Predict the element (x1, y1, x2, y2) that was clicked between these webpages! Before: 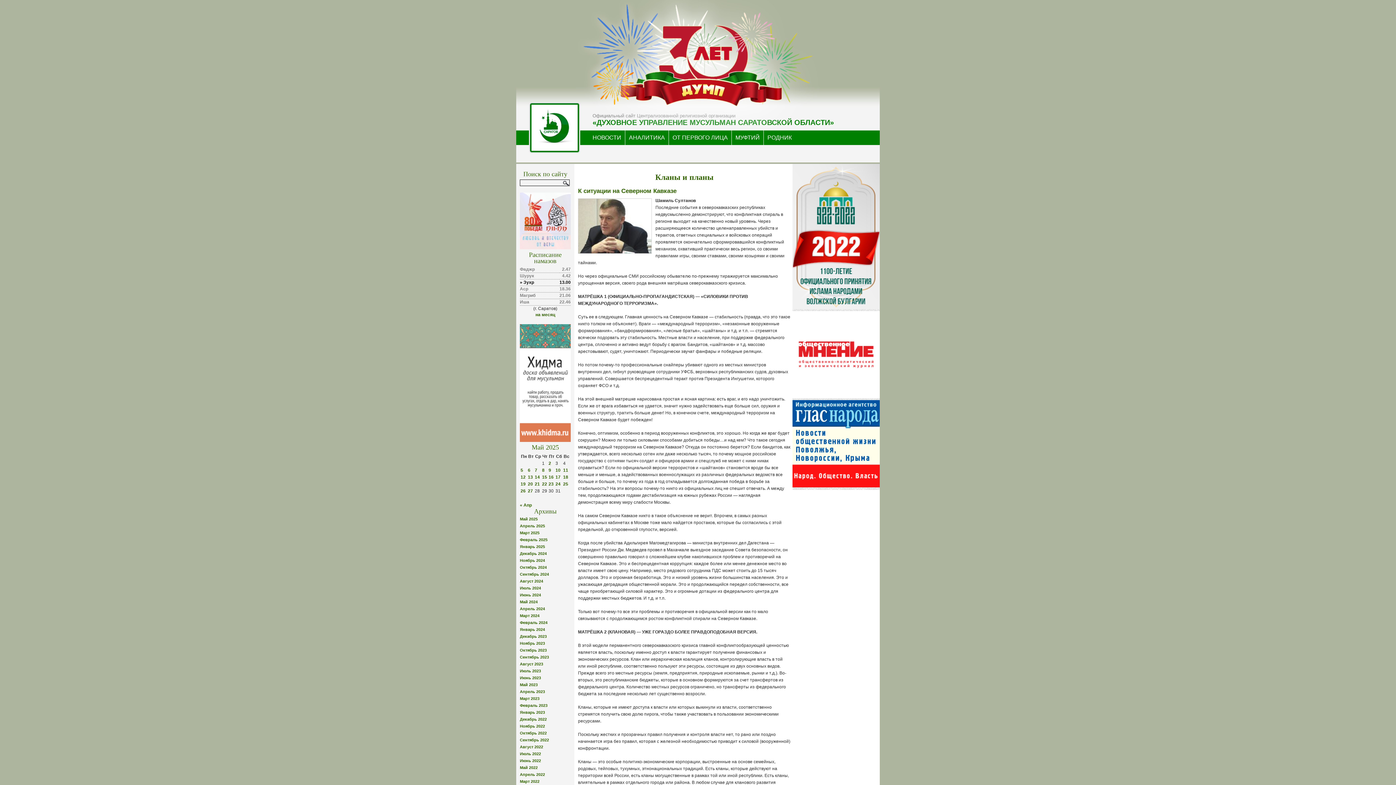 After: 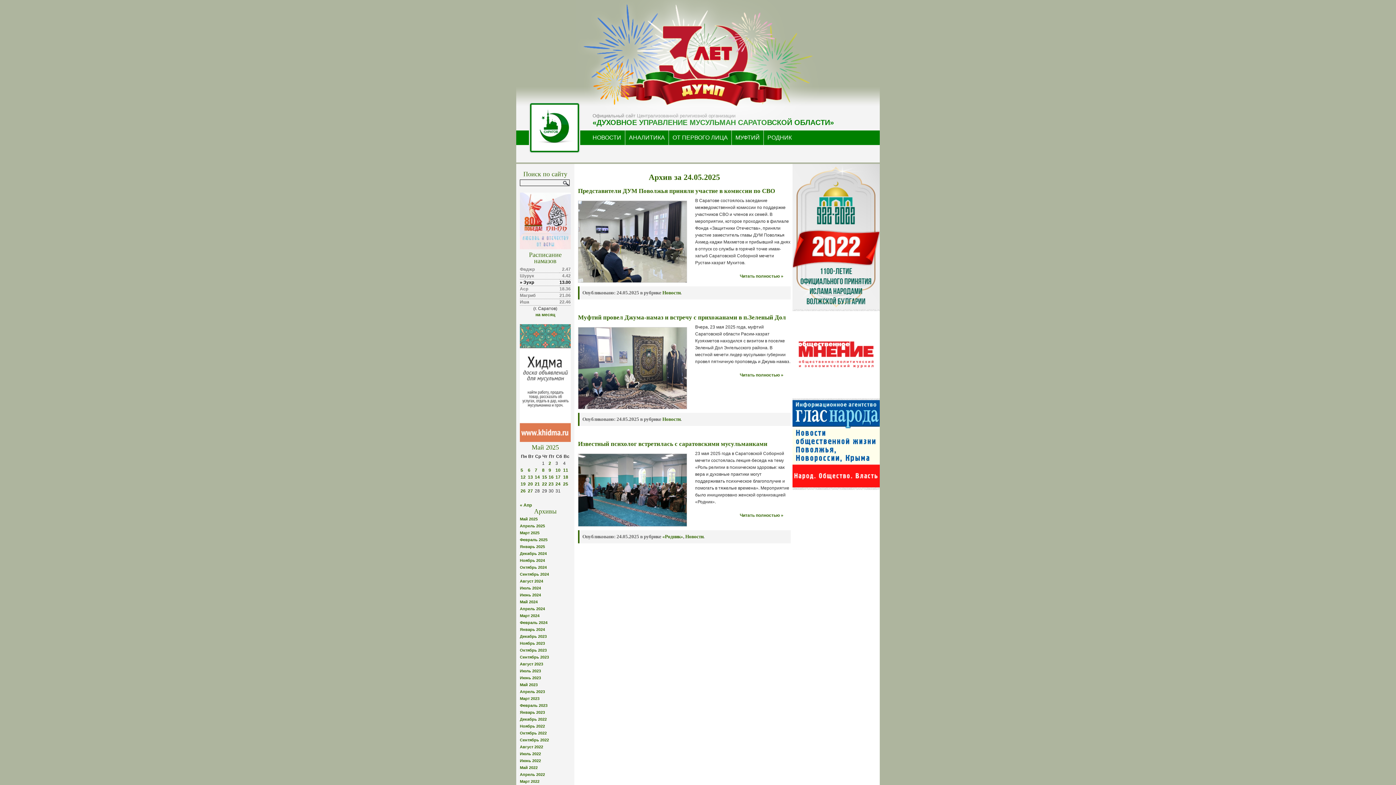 Action: label: Записи, опубликованные 24.05.2025 bbox: (555, 481, 560, 486)